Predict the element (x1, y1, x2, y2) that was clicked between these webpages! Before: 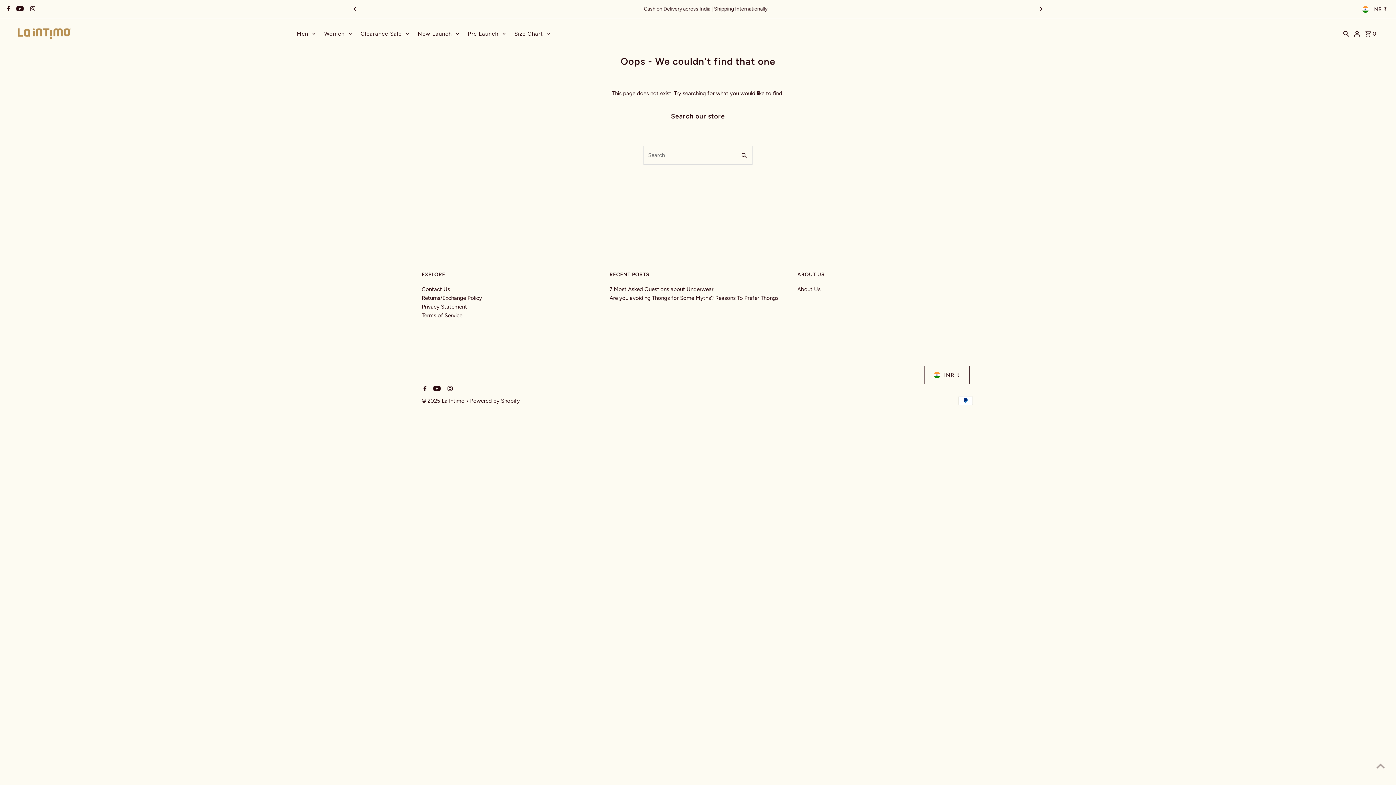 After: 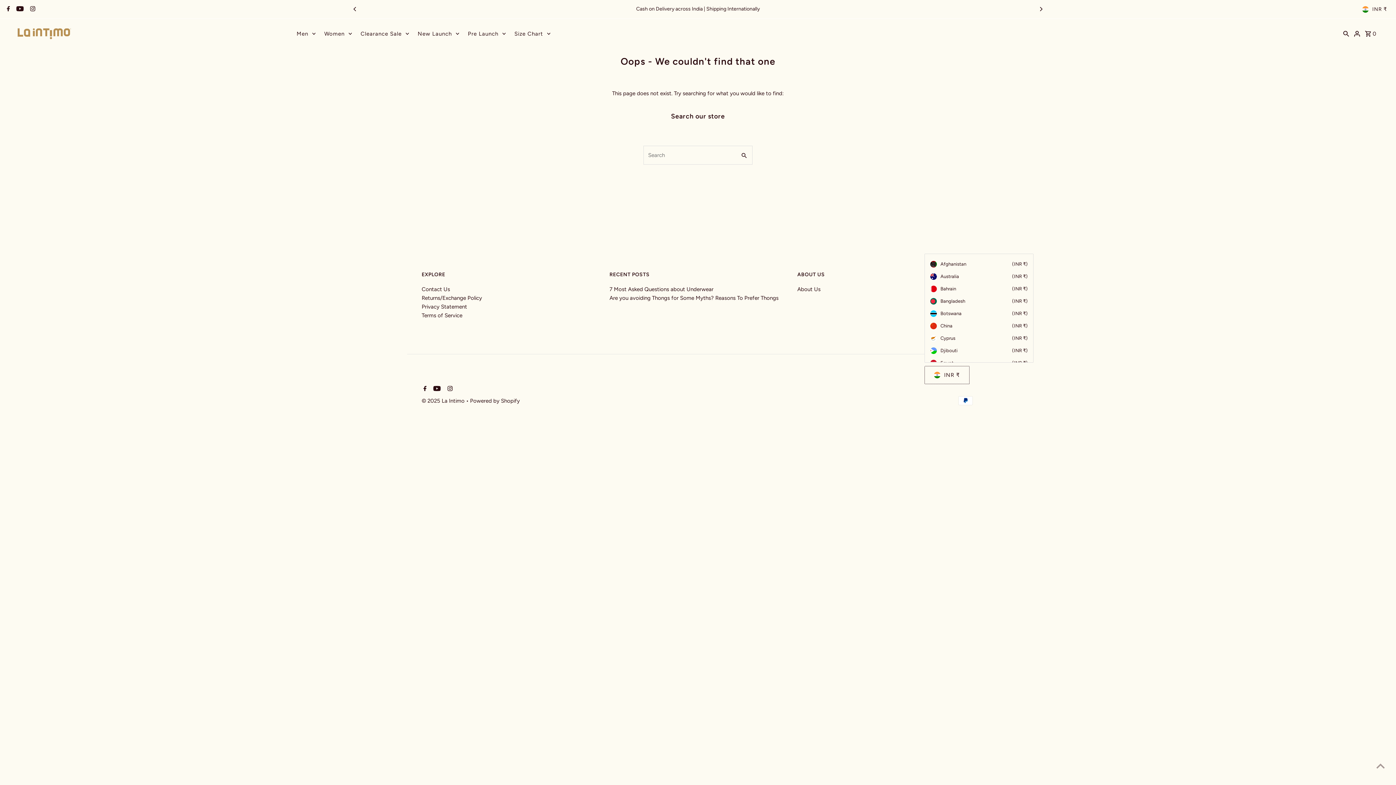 Action: bbox: (924, 366, 969, 384) label: INR ₹